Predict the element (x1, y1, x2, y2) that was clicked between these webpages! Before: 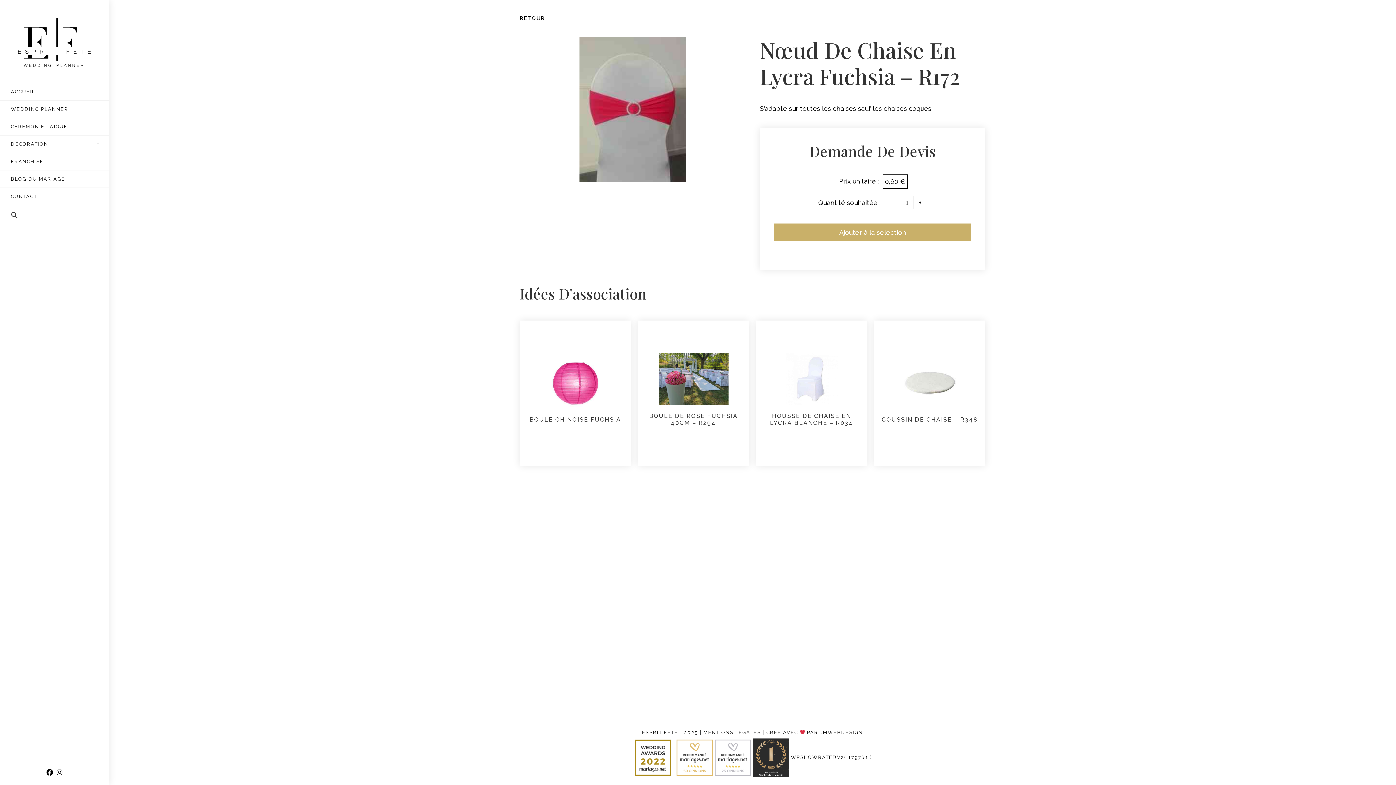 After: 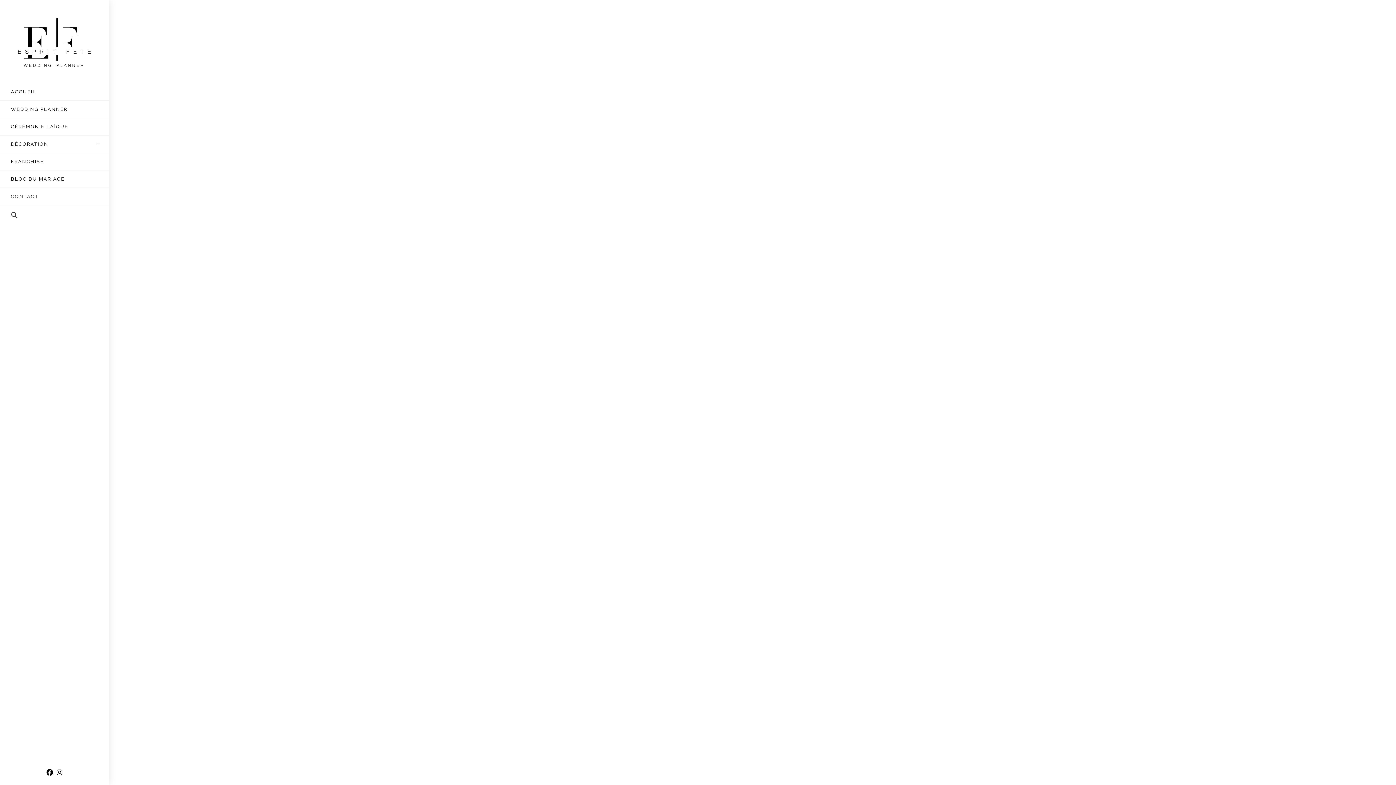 Action: bbox: (18, 38, 90, 45)